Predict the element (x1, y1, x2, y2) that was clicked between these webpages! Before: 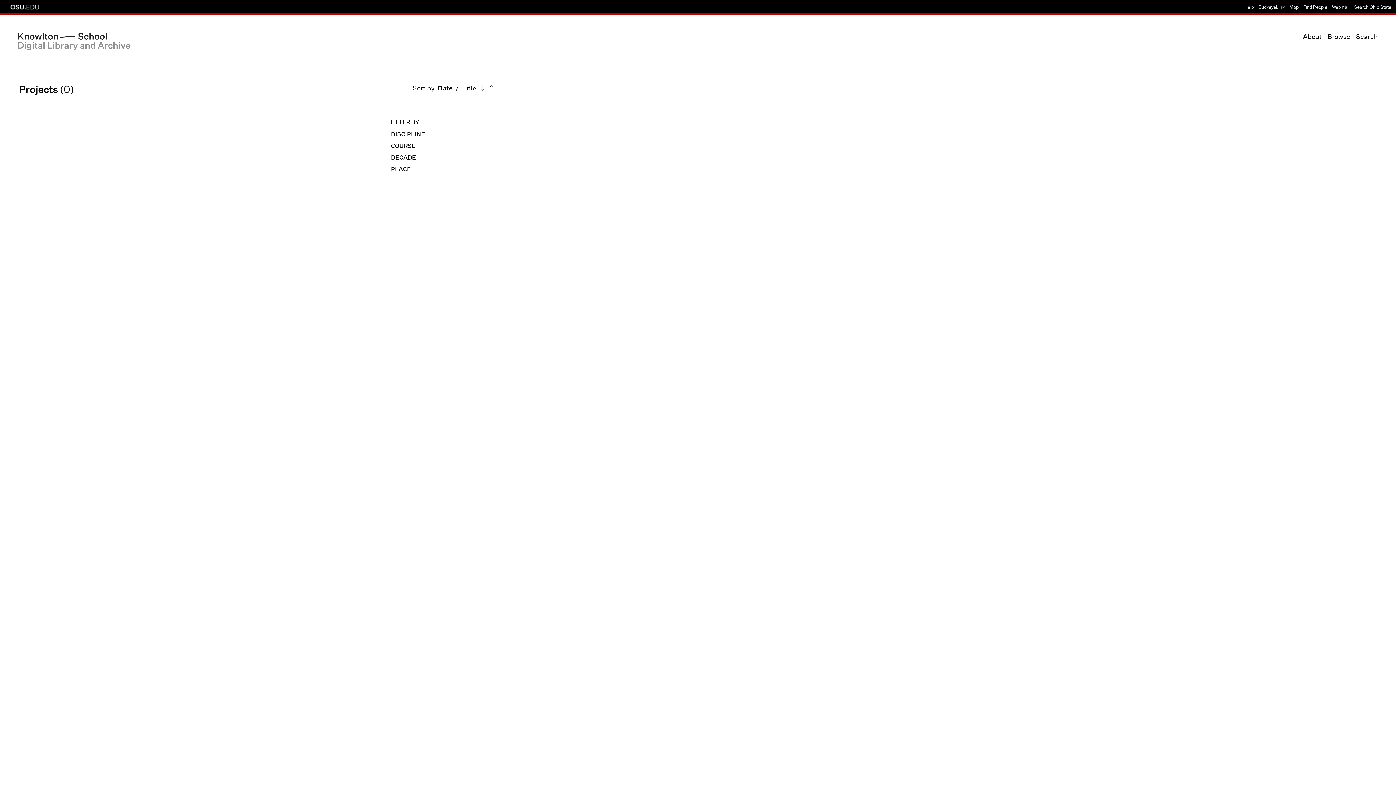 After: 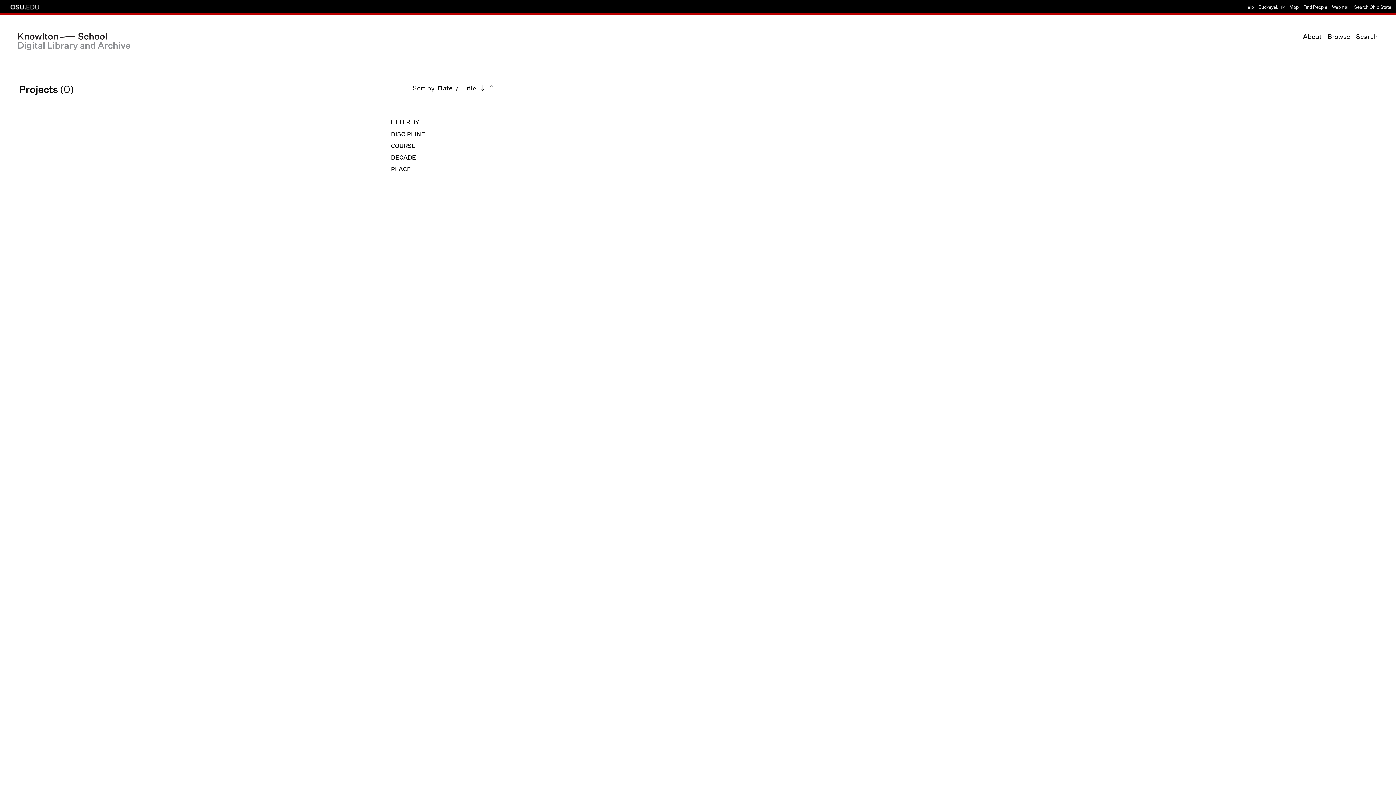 Action: bbox: (479, 84, 485, 92) label: direction ascending